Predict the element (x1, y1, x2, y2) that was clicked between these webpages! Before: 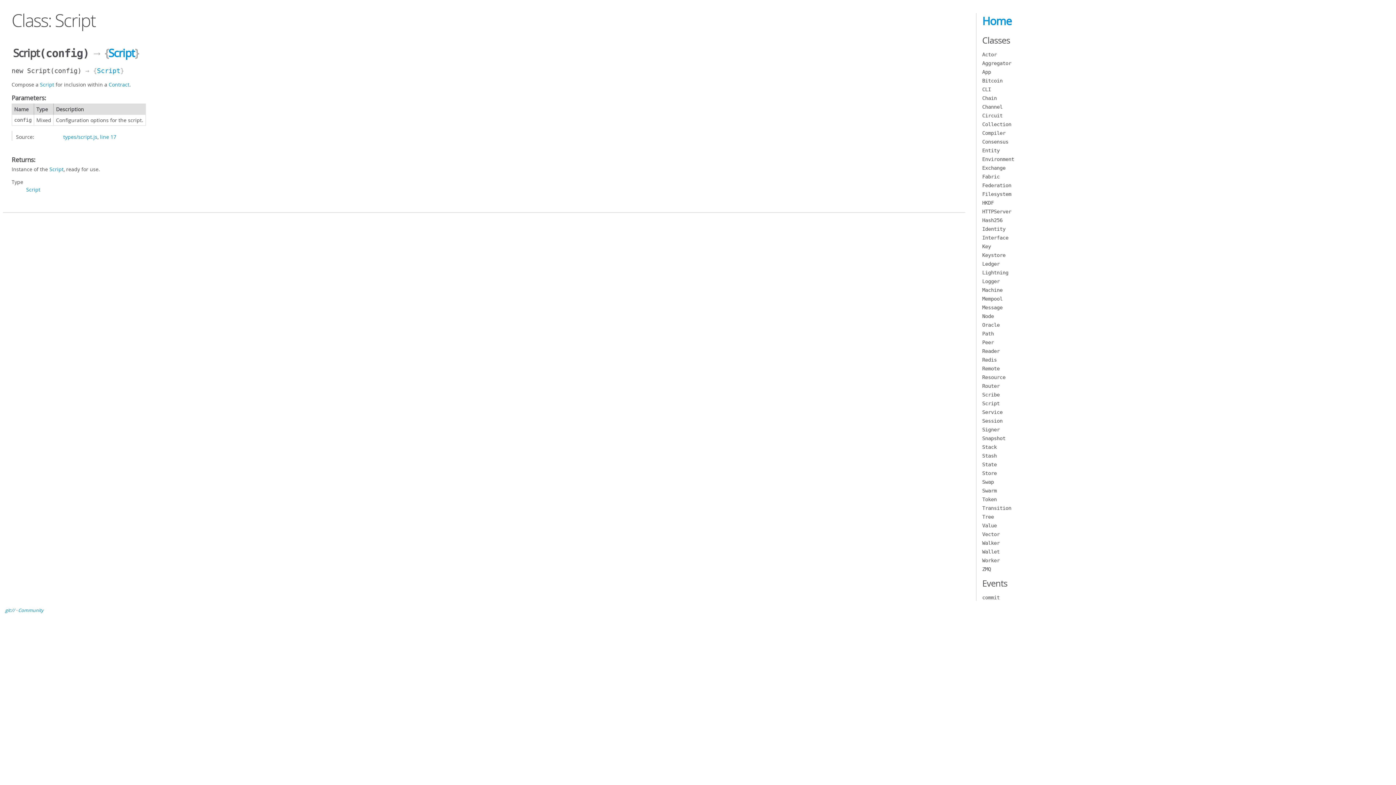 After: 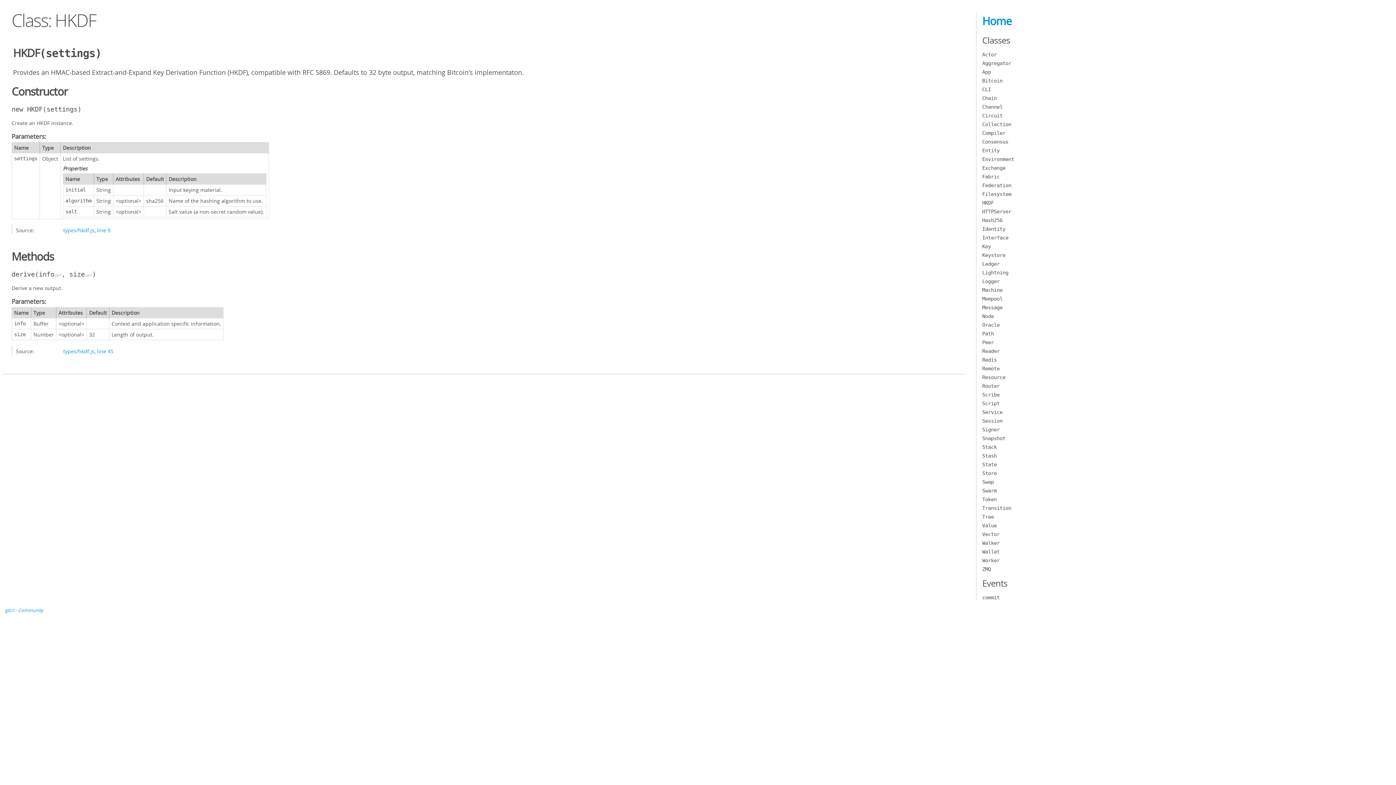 Action: label: HKDF bbox: (982, 200, 994, 205)